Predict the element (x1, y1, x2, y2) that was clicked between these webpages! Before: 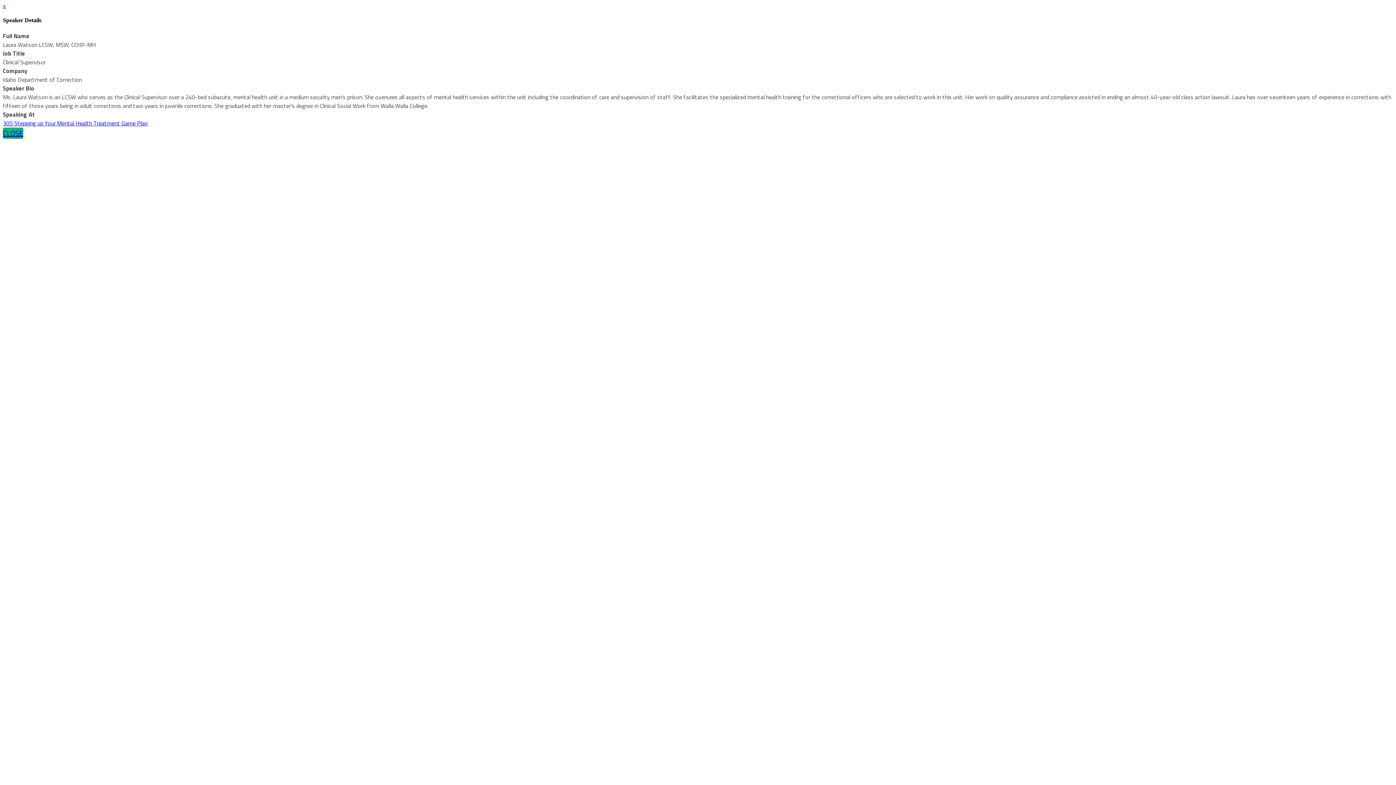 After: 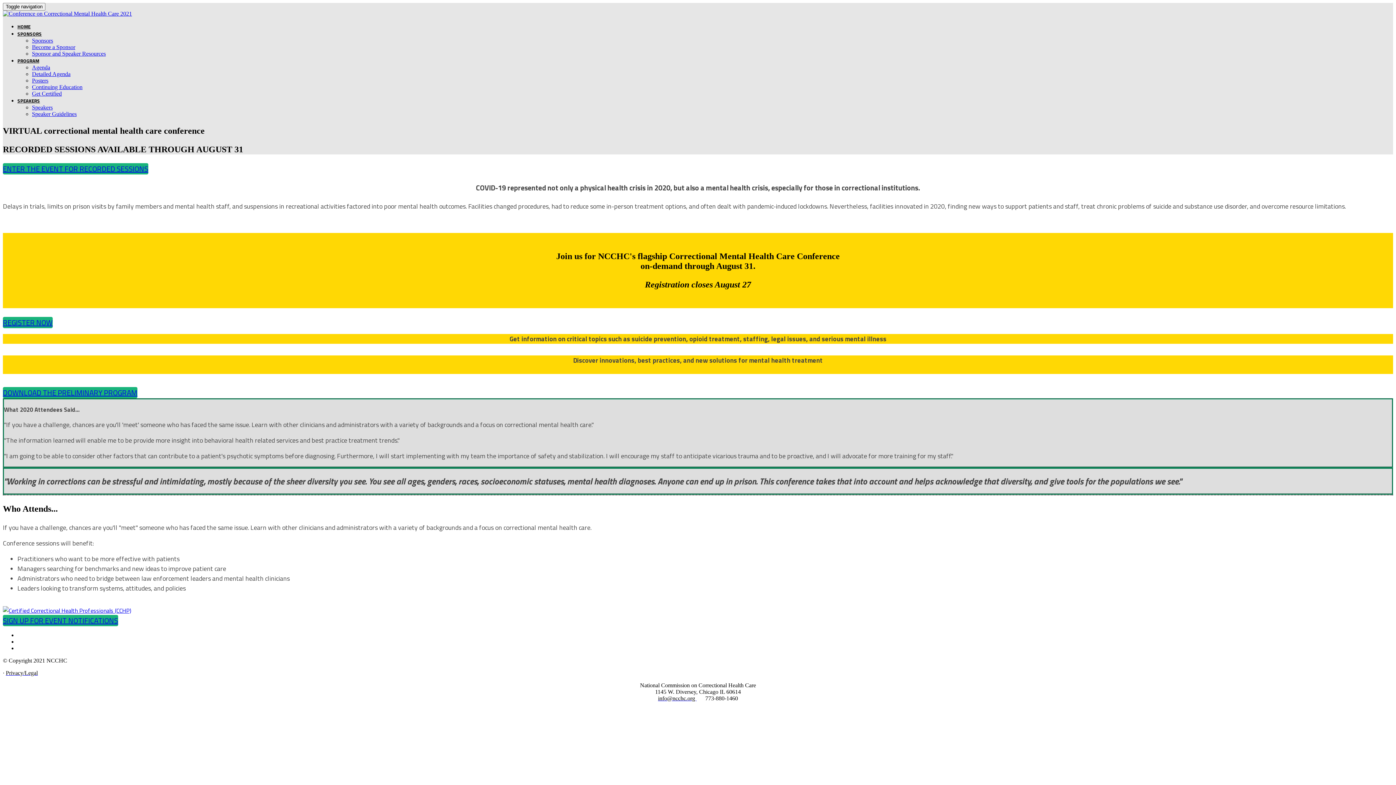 Action: bbox: (2, 2, 5, 9) label: x